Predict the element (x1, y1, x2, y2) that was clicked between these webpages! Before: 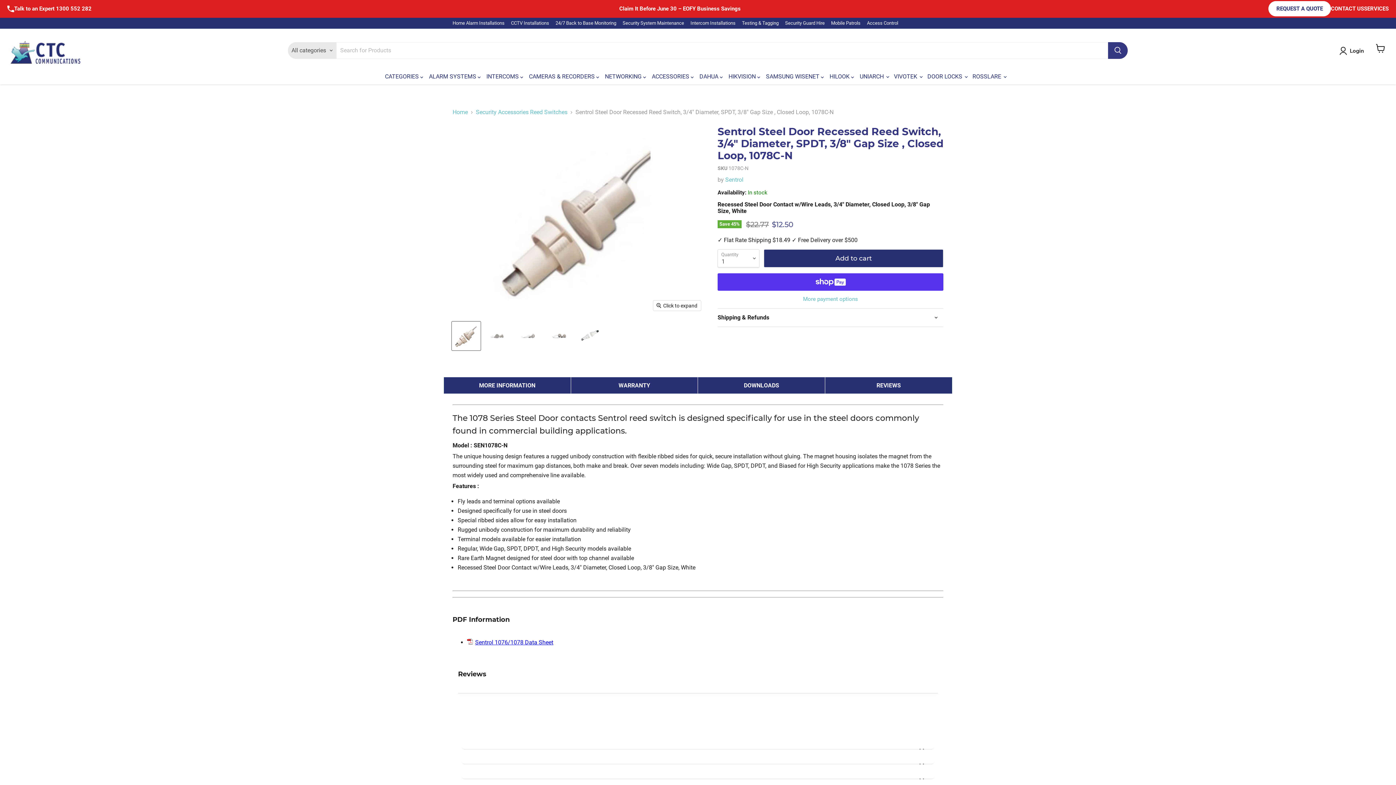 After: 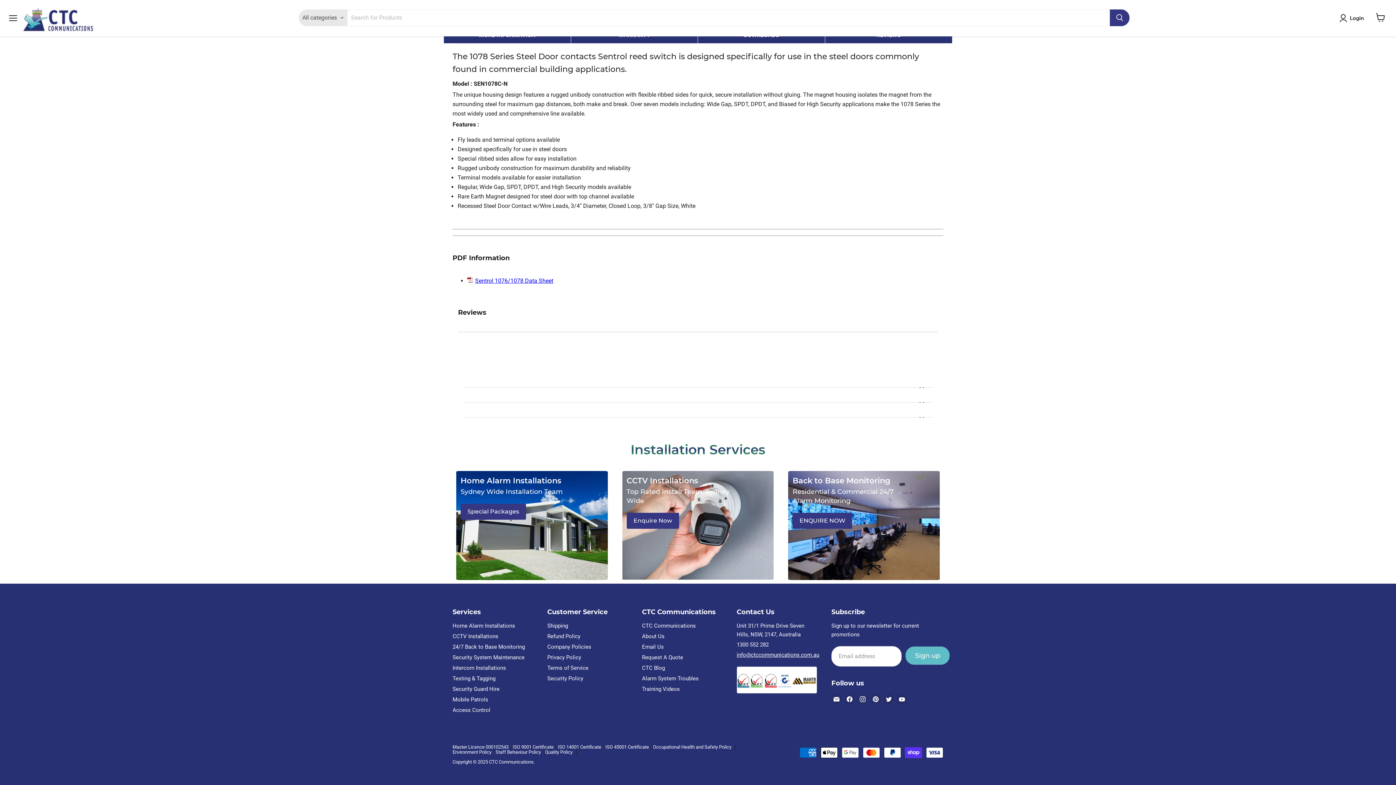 Action: label: WARRANTY bbox: (571, 377, 698, 393)